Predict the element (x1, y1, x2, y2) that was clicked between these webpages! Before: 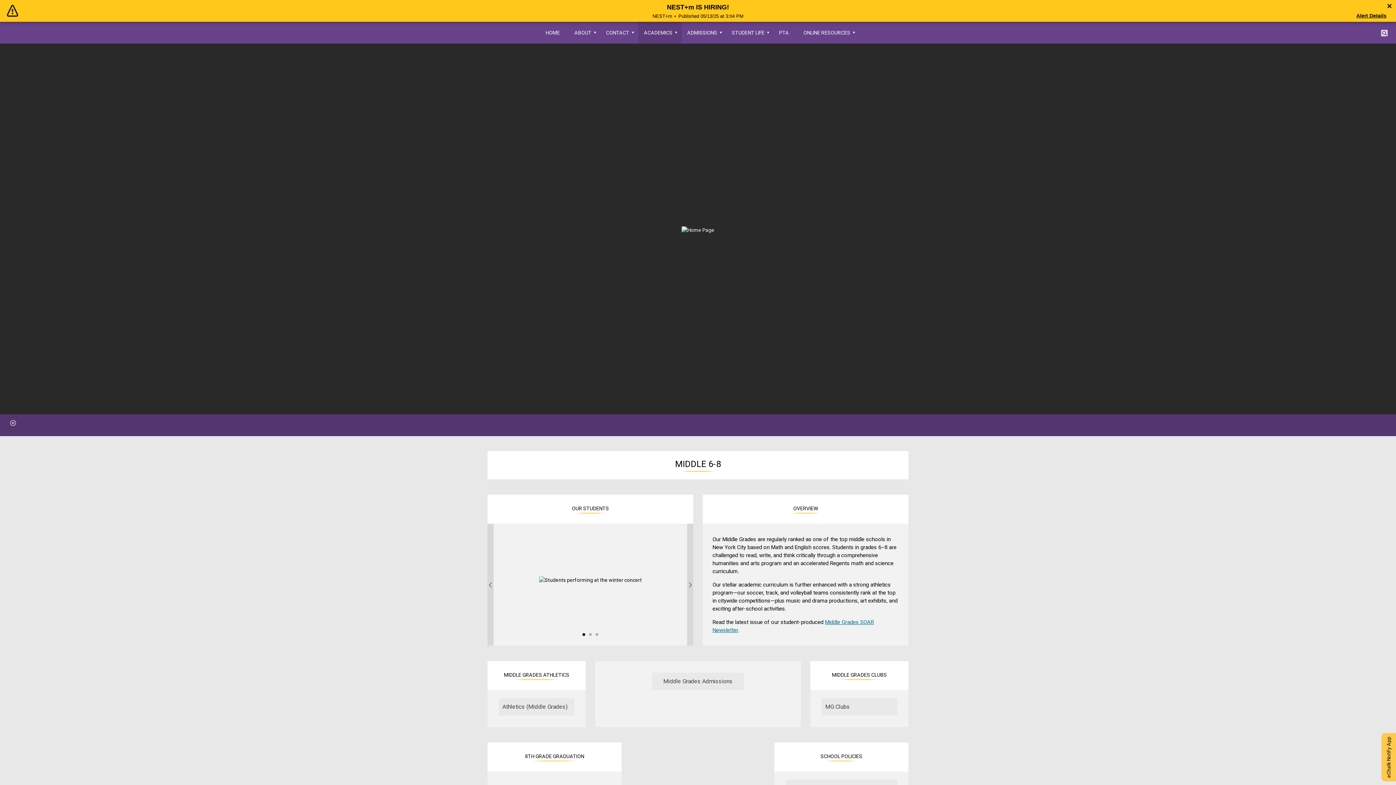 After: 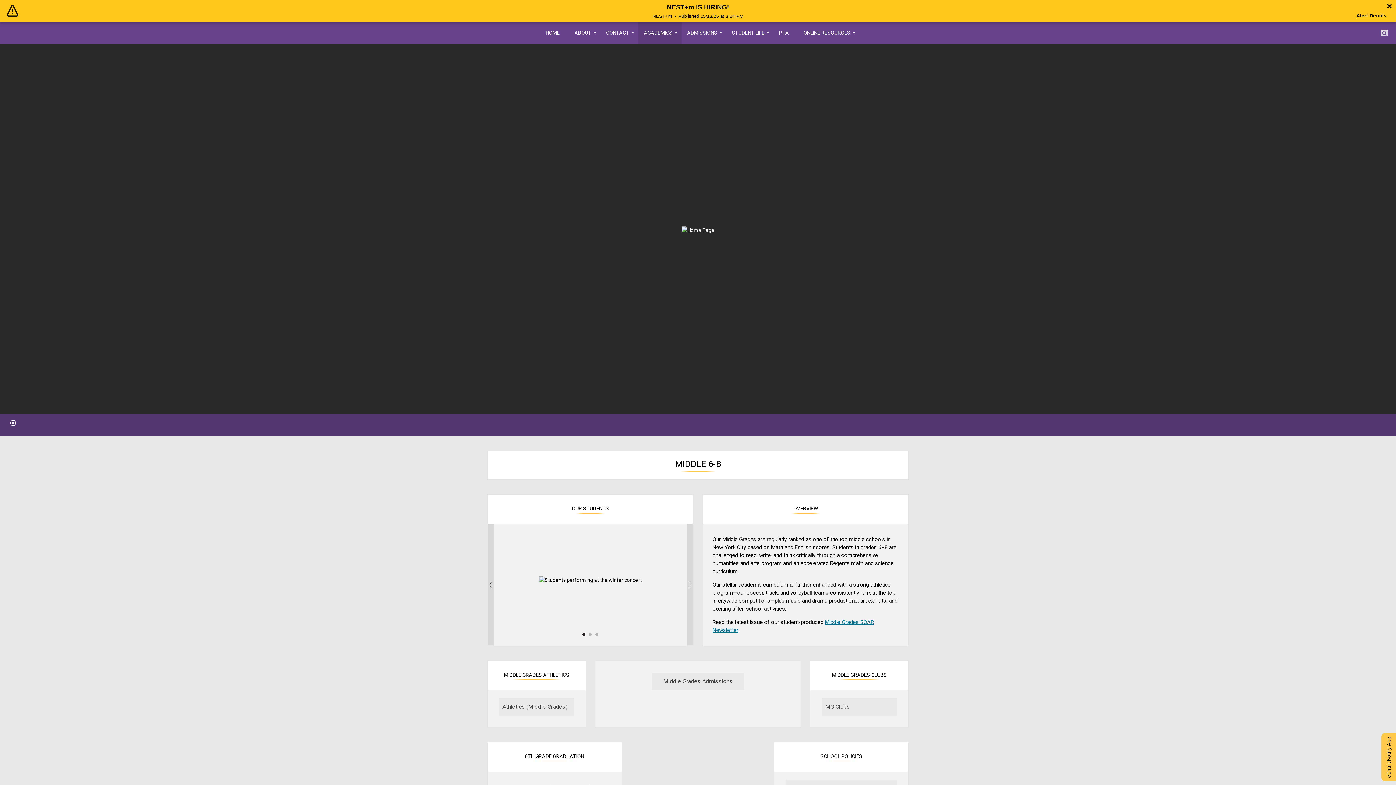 Action: bbox: (7, 417, 18, 429) label: Pause background image